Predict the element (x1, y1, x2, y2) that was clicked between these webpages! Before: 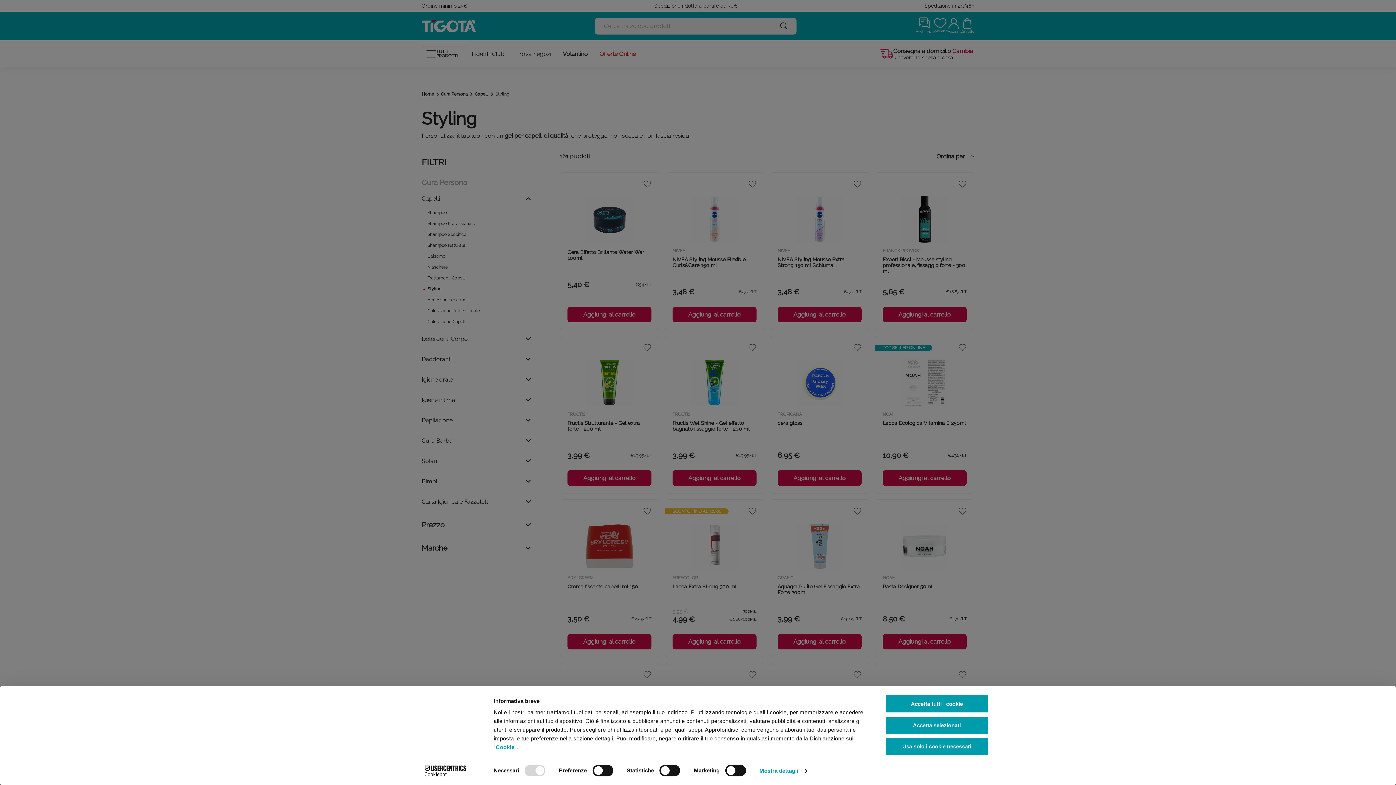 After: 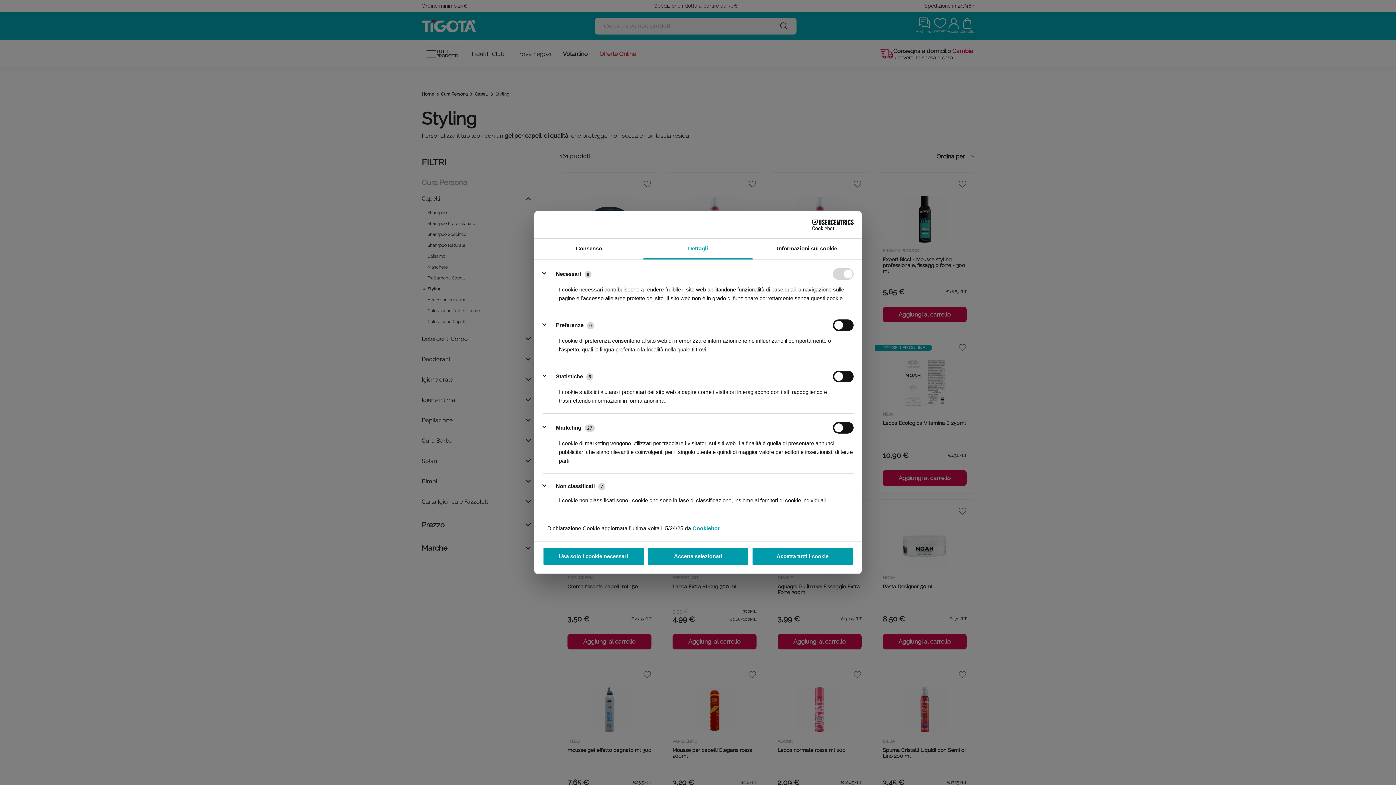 Action: bbox: (759, 765, 806, 776) label: Mostra dettagli